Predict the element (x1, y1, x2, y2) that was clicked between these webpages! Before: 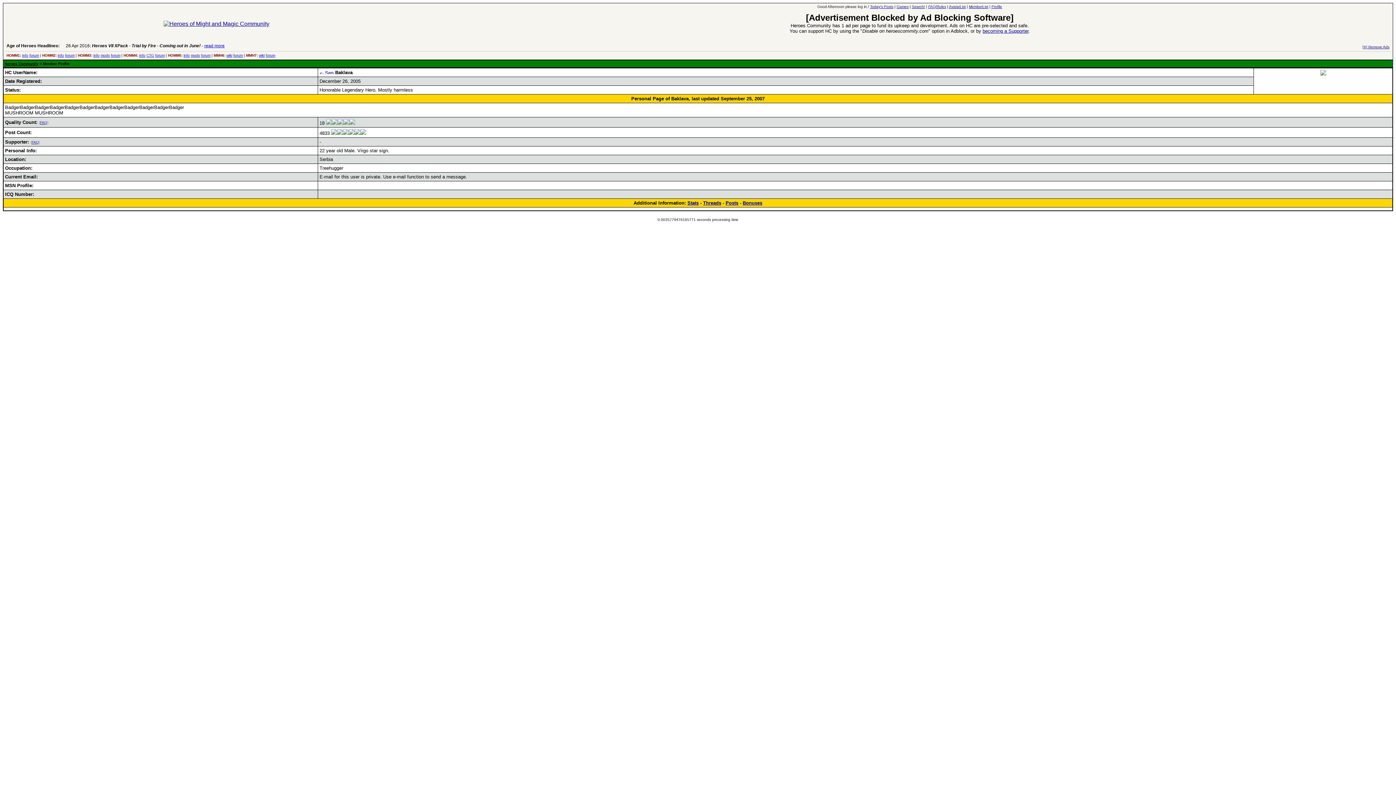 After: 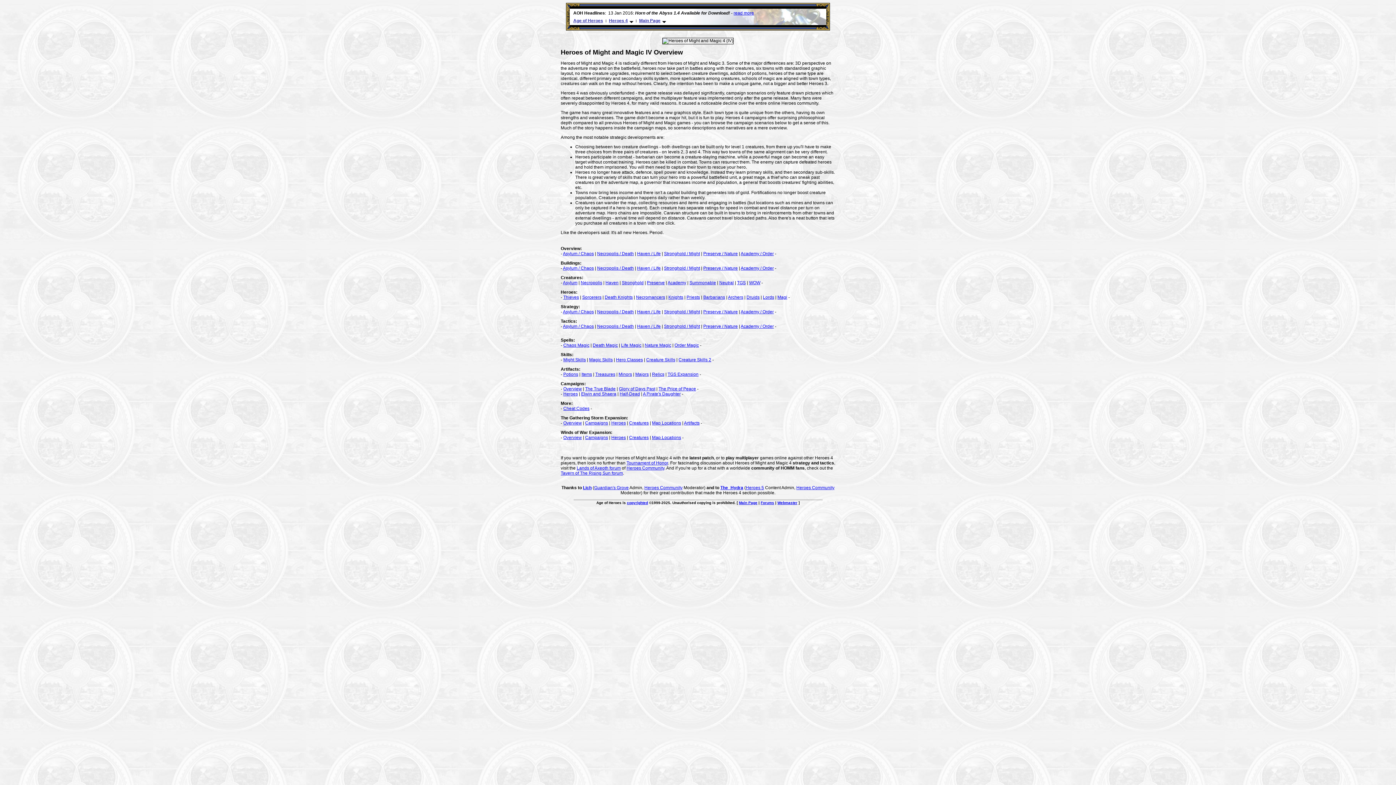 Action: label: info bbox: (139, 53, 145, 57)